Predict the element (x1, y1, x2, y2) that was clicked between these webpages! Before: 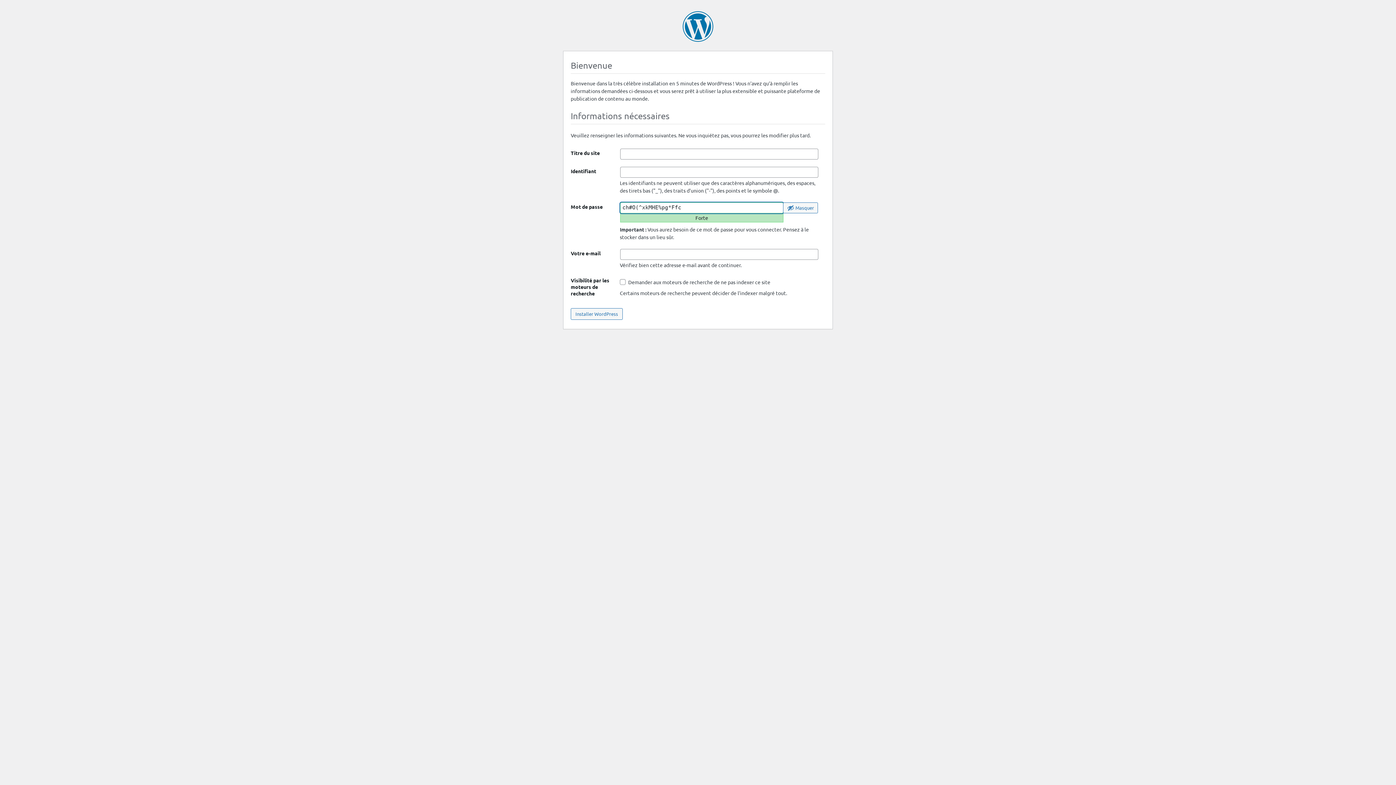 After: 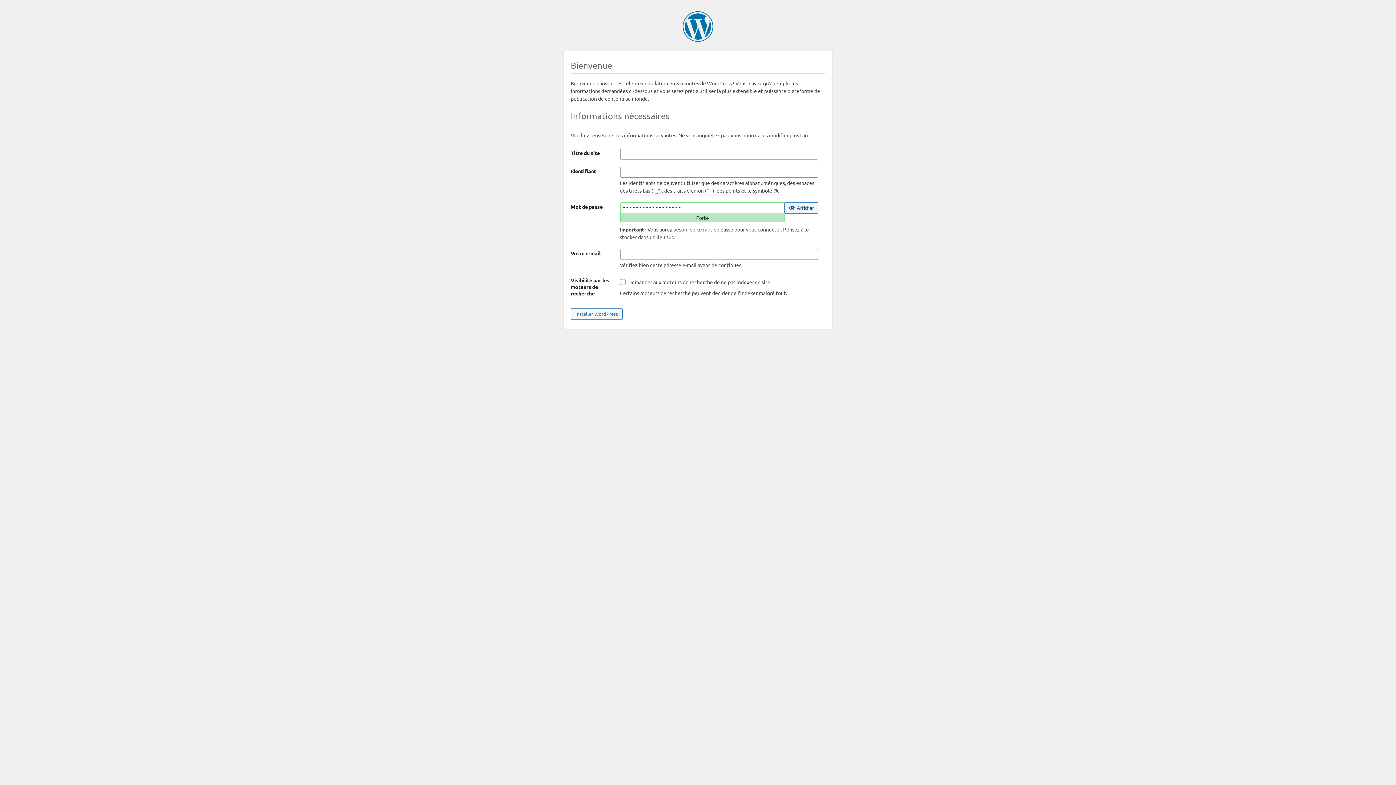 Action: bbox: (783, 202, 818, 213) label: Cacher le mot de passe